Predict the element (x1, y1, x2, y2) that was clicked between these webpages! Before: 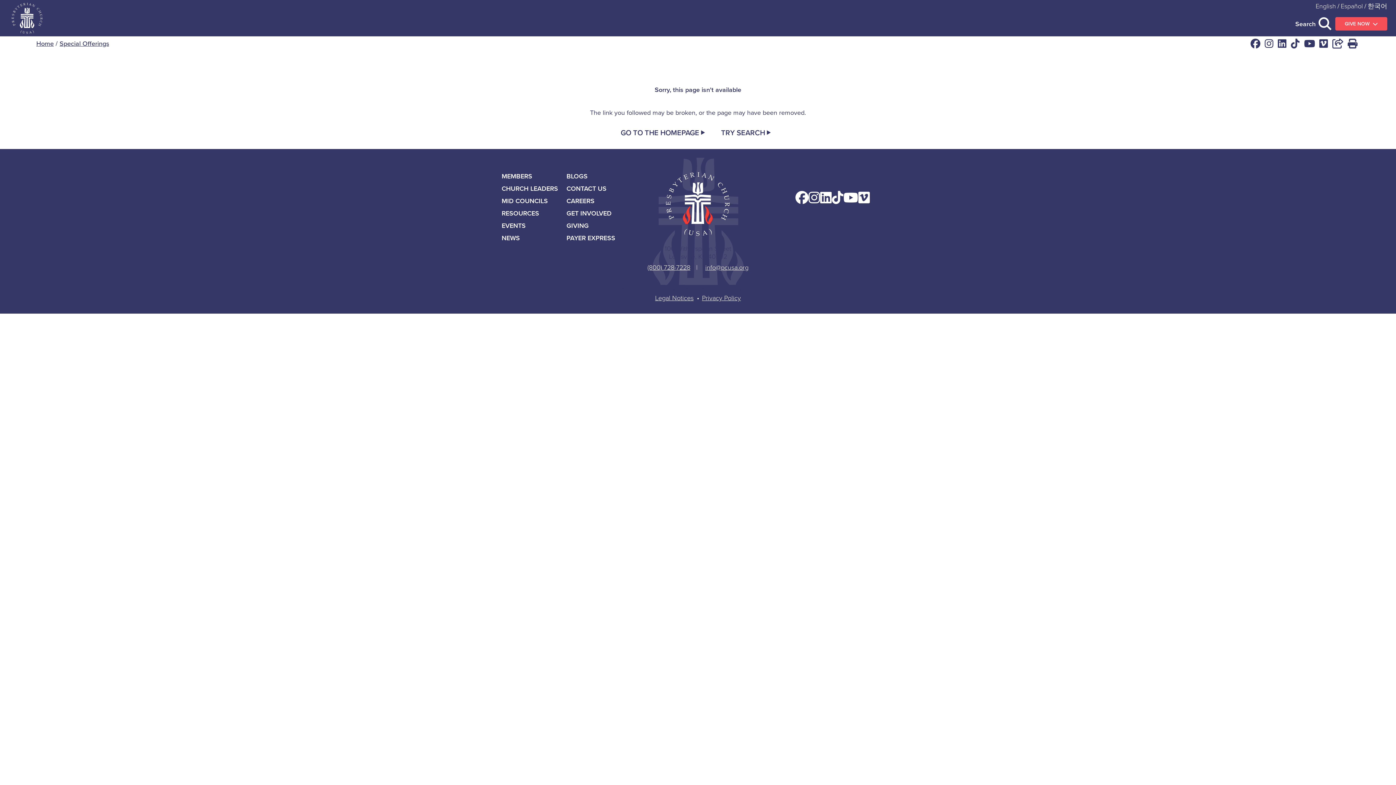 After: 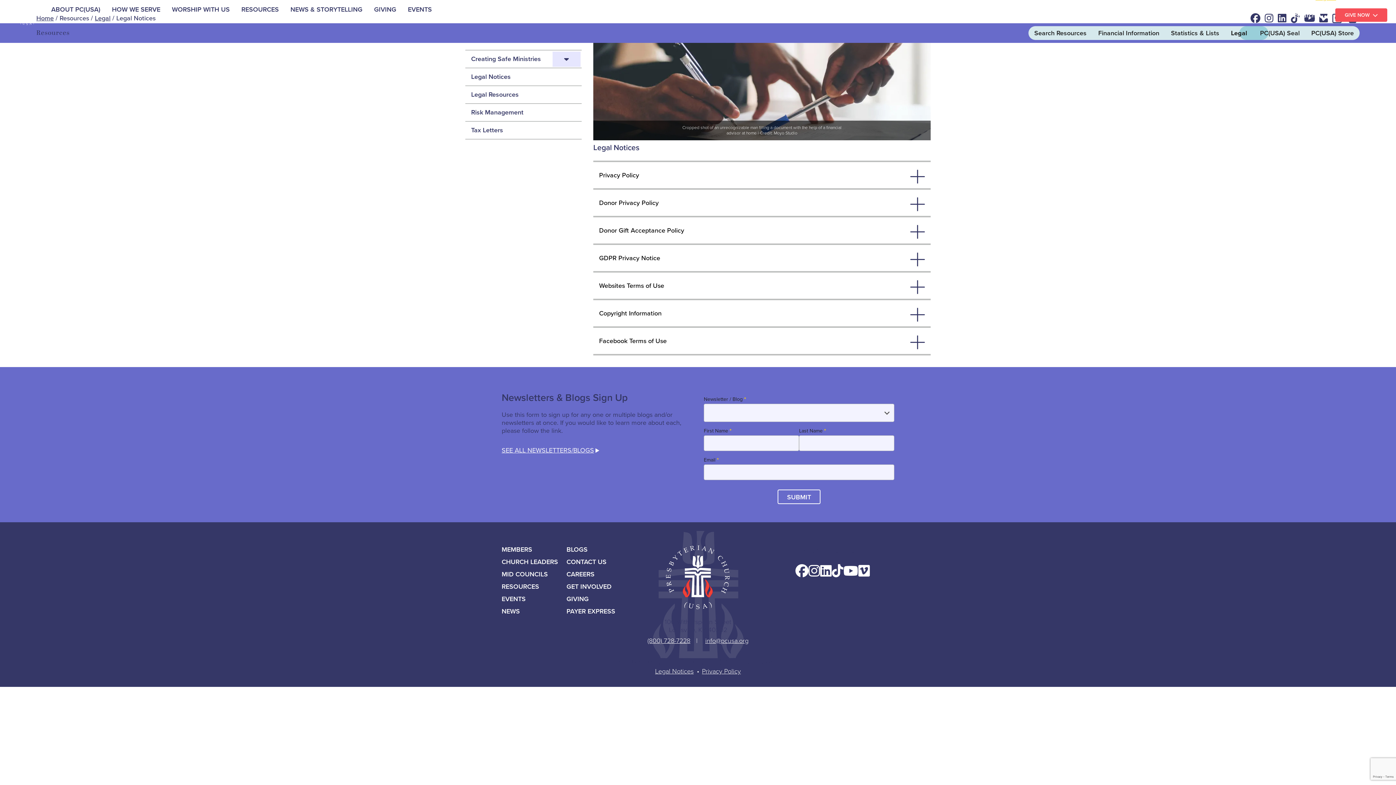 Action: bbox: (702, 293, 741, 302) label: Privacy Policy